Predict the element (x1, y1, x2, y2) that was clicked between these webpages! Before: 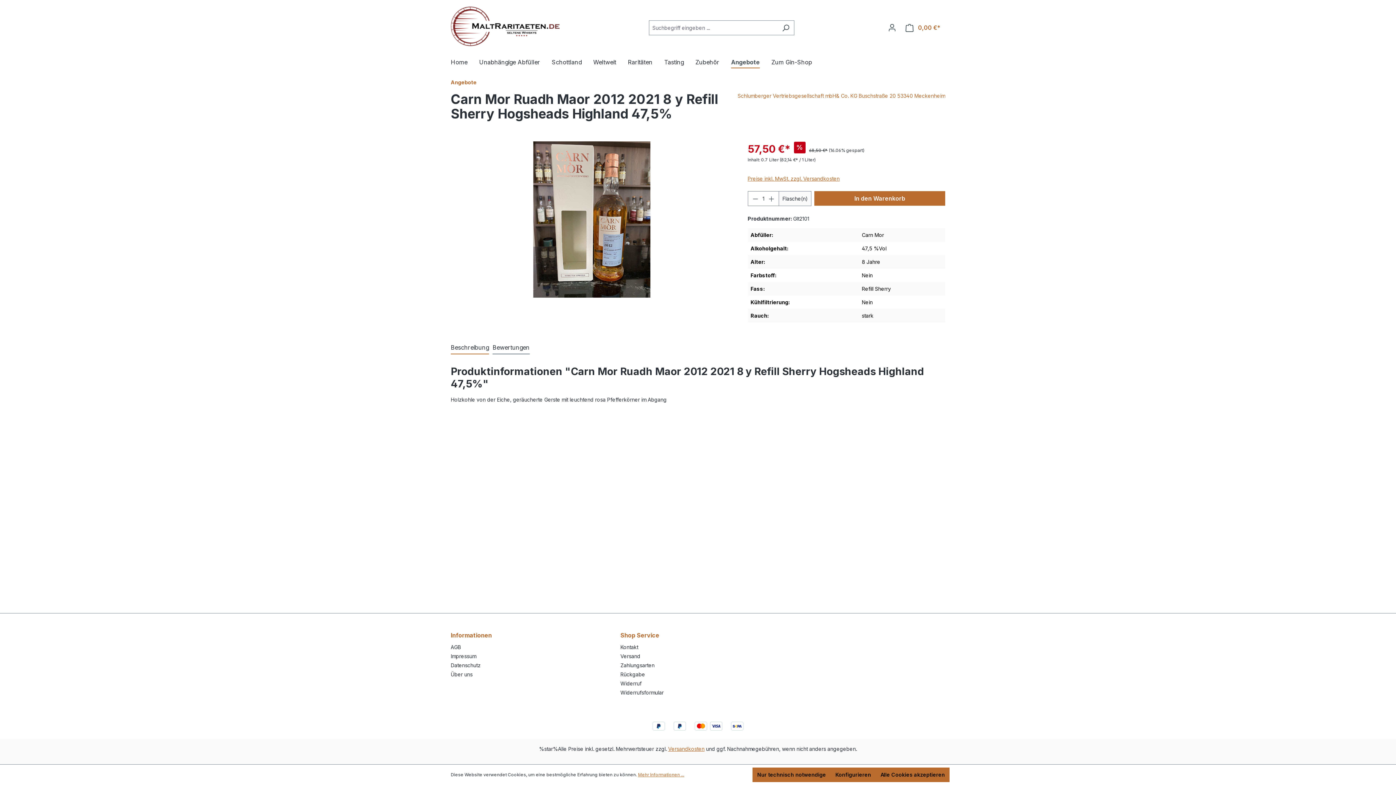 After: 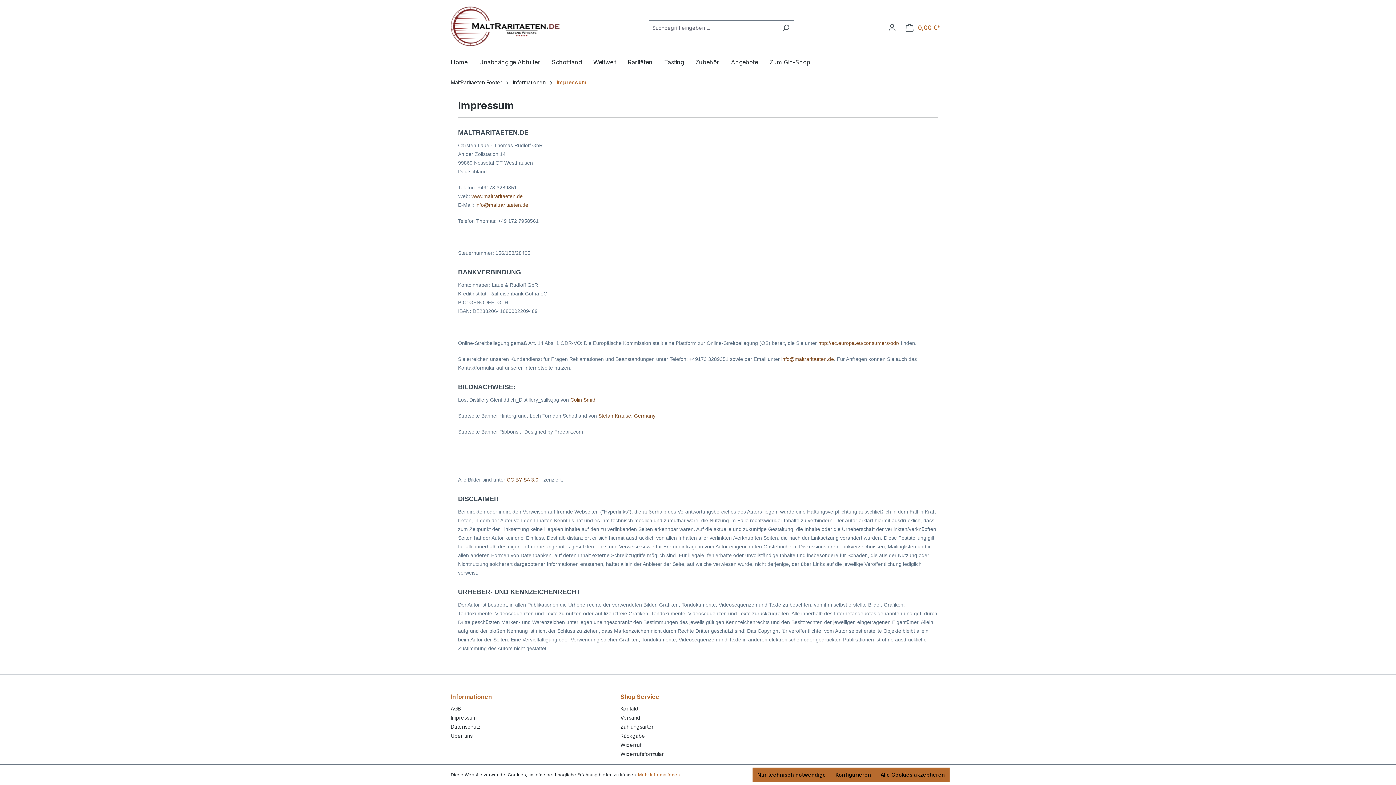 Action: bbox: (450, 653, 476, 659) label: Impressum